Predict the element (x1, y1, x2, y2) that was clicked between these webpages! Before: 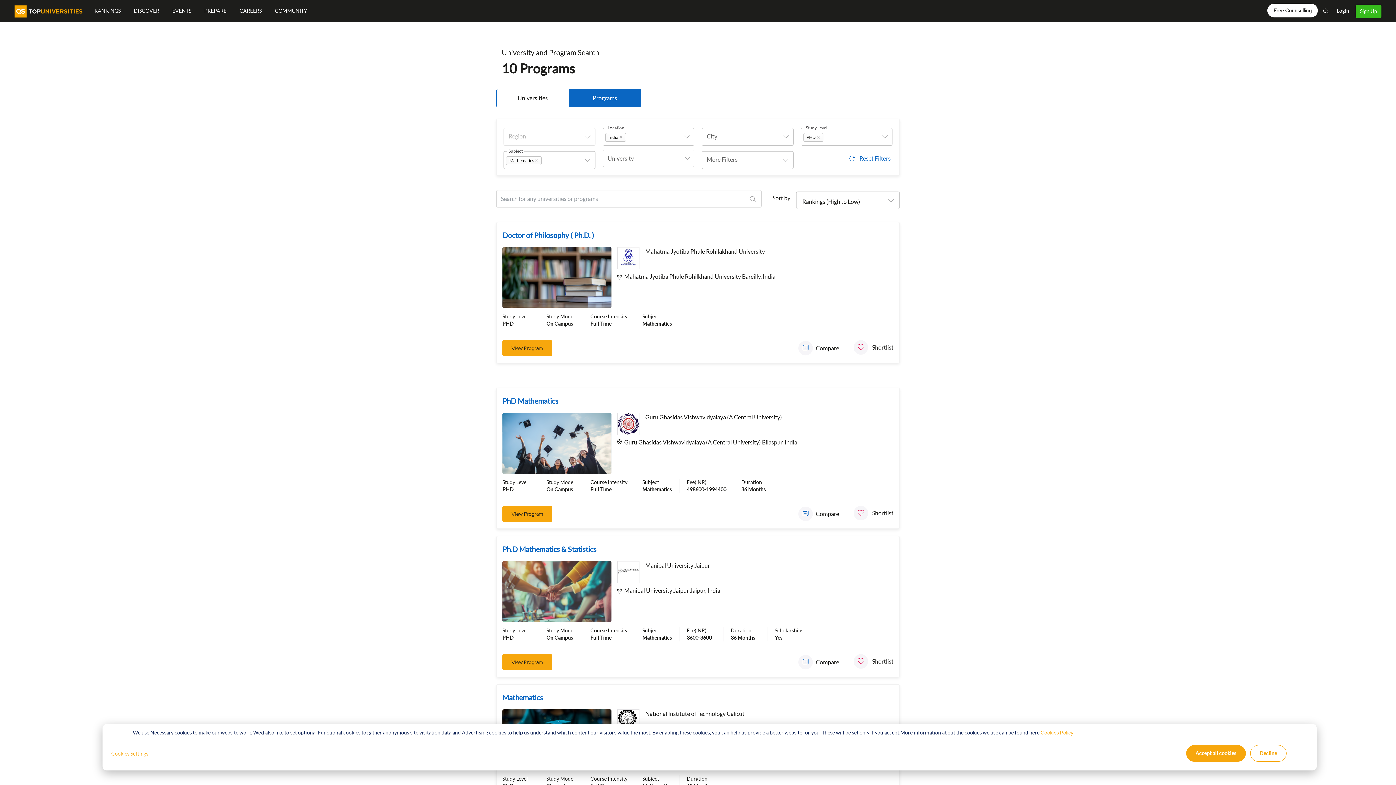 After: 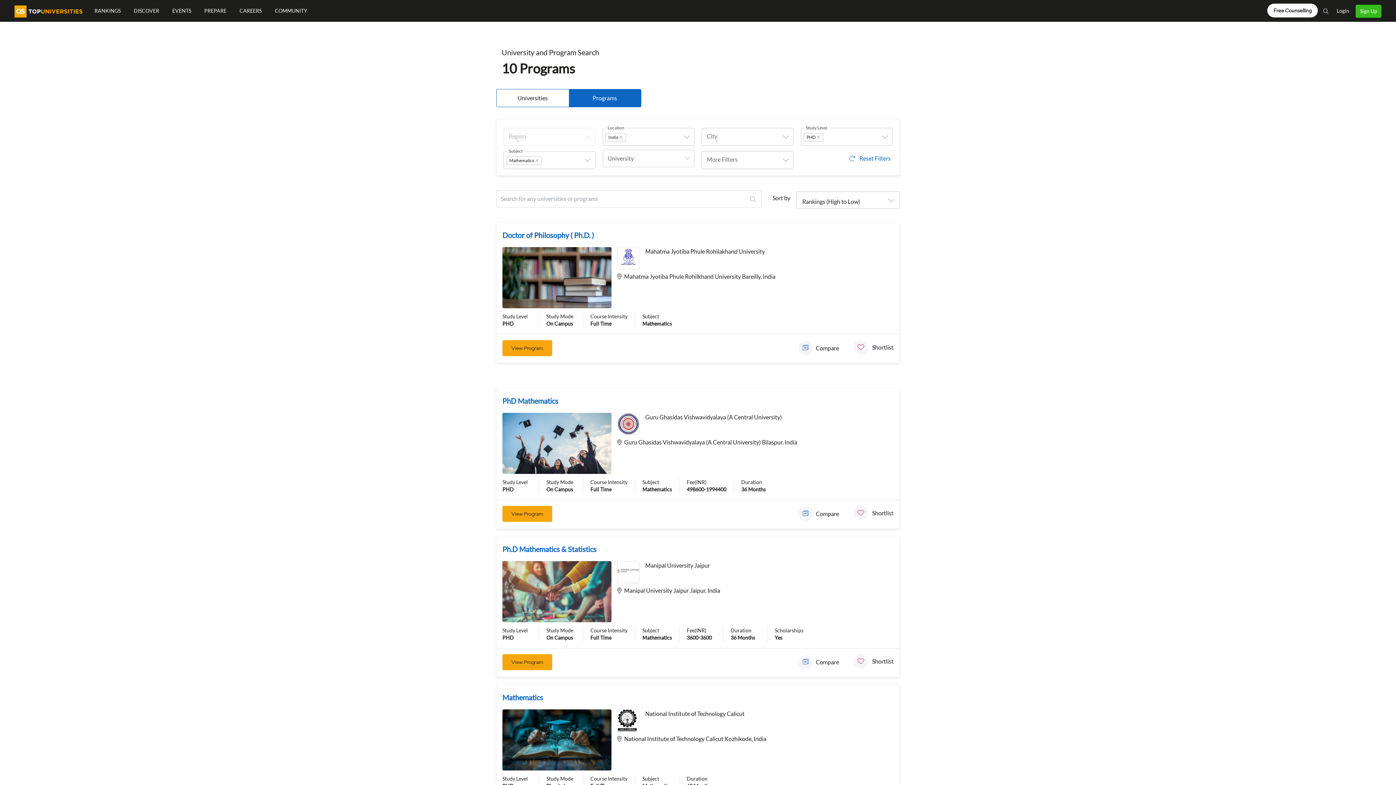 Action: label: Accept all cookies bbox: (1186, 745, 1246, 762)